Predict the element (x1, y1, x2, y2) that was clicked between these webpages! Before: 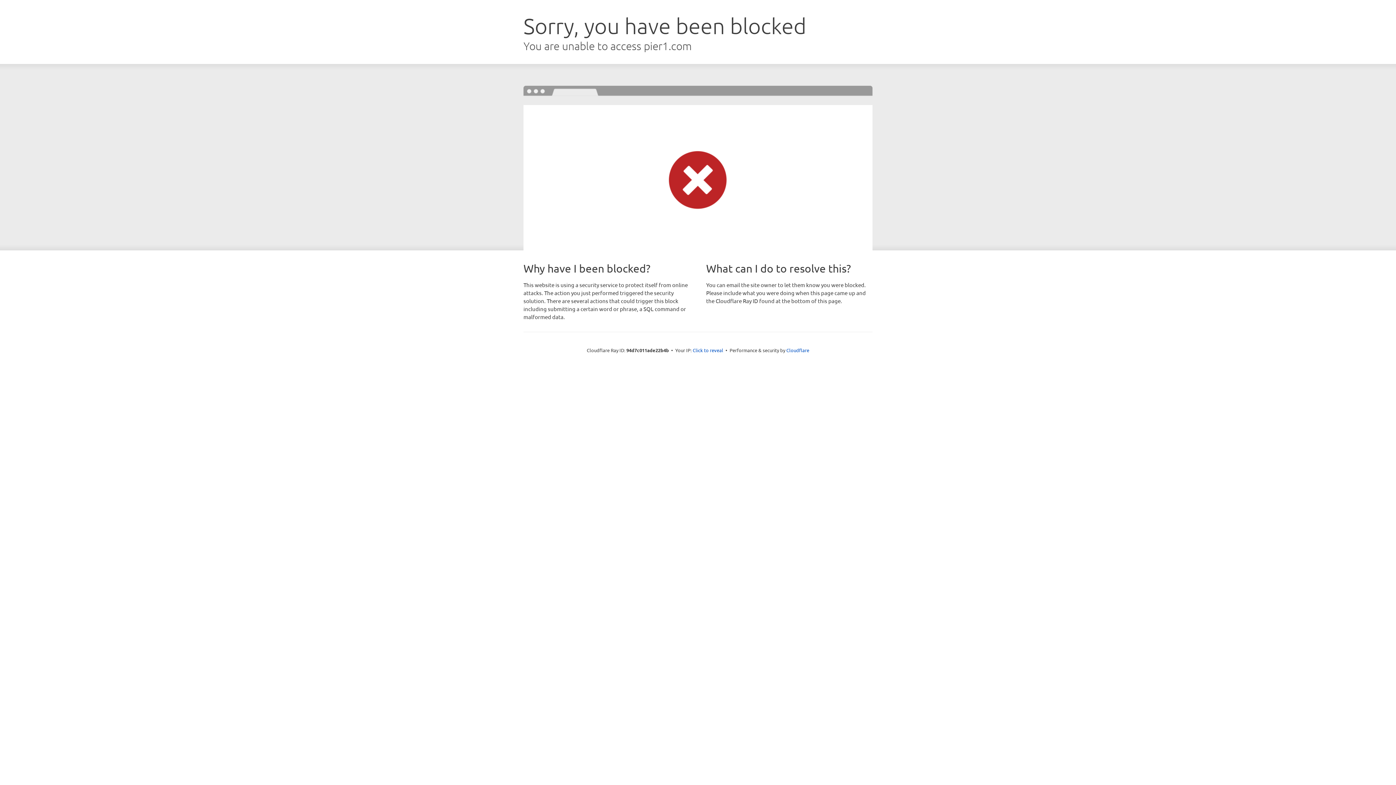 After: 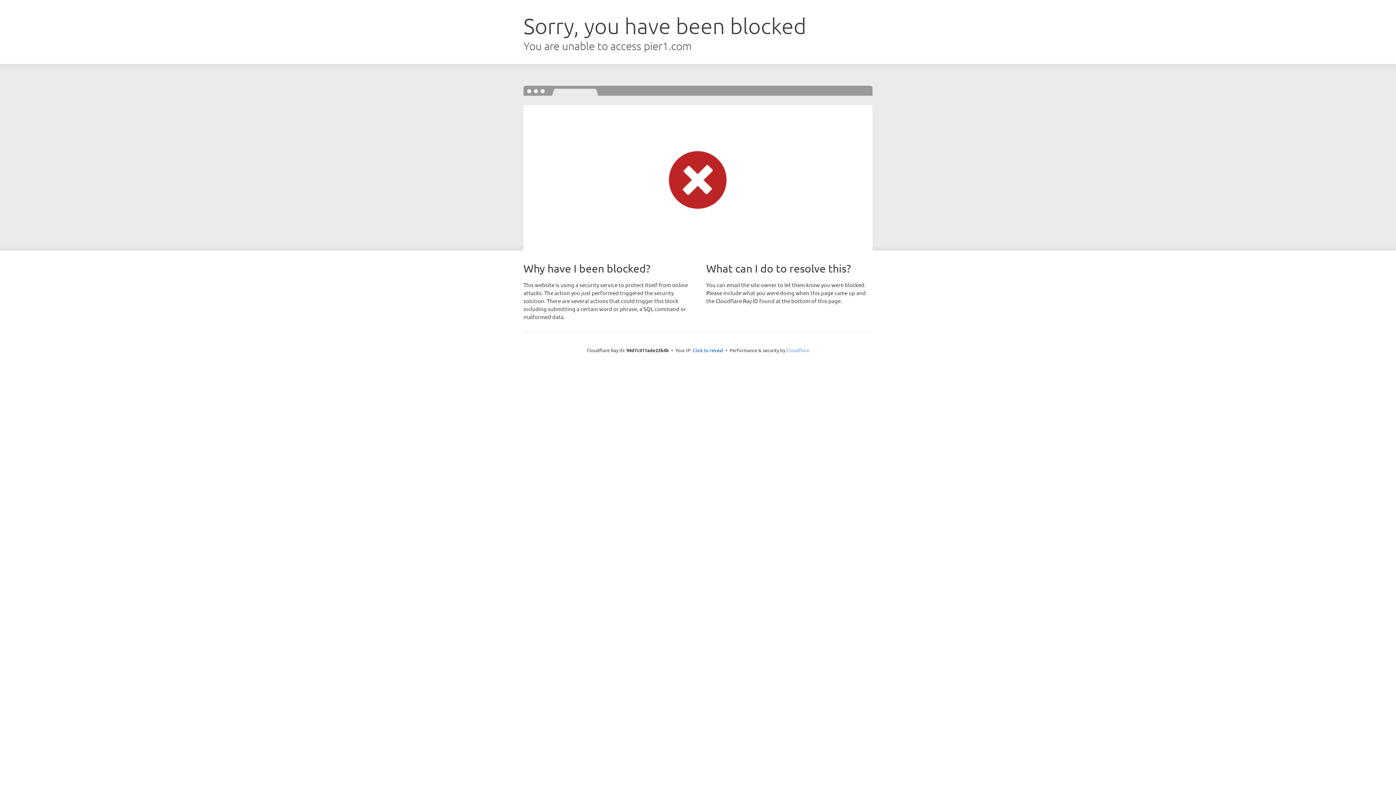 Action: label: Cloudflare bbox: (786, 347, 809, 353)